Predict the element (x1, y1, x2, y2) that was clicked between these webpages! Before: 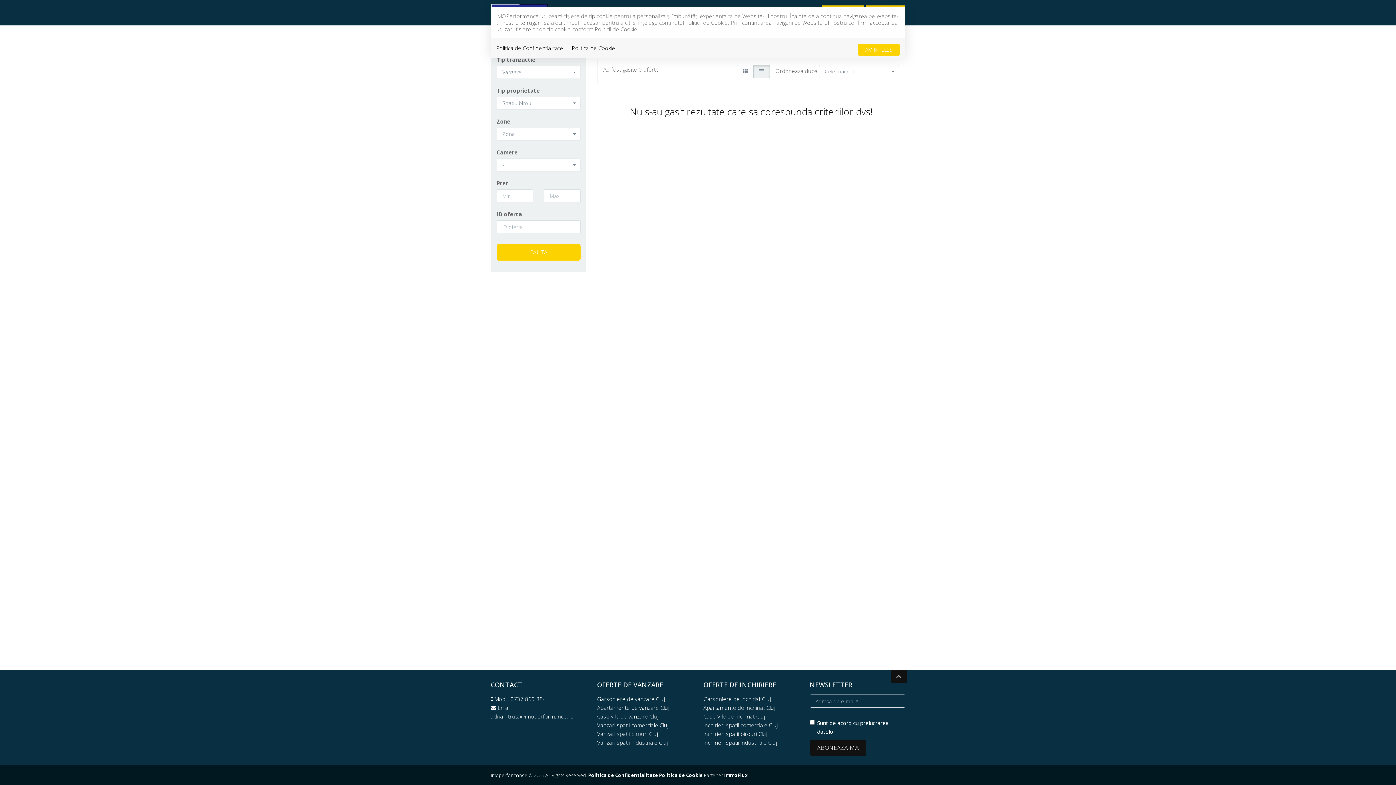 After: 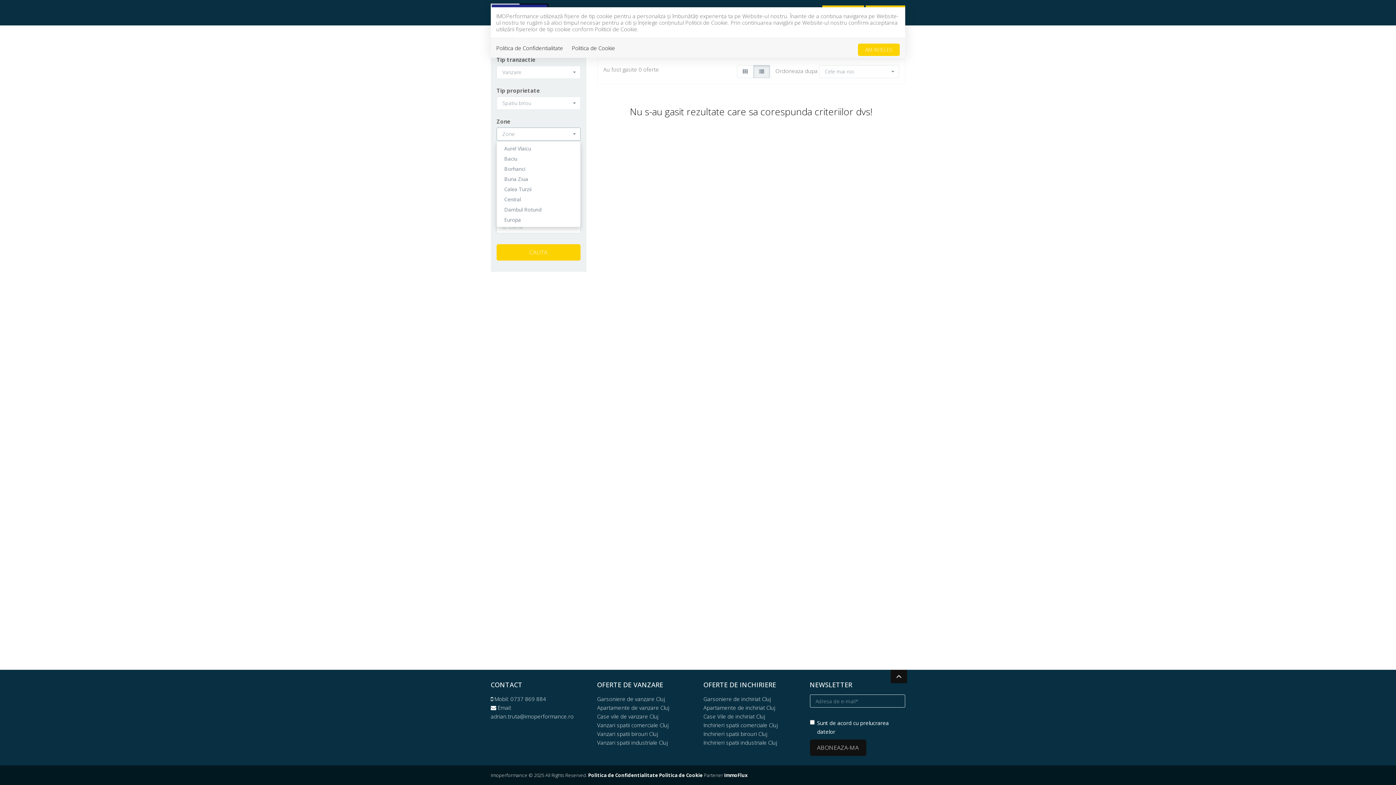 Action: label: Zone
  bbox: (496, 127, 580, 140)